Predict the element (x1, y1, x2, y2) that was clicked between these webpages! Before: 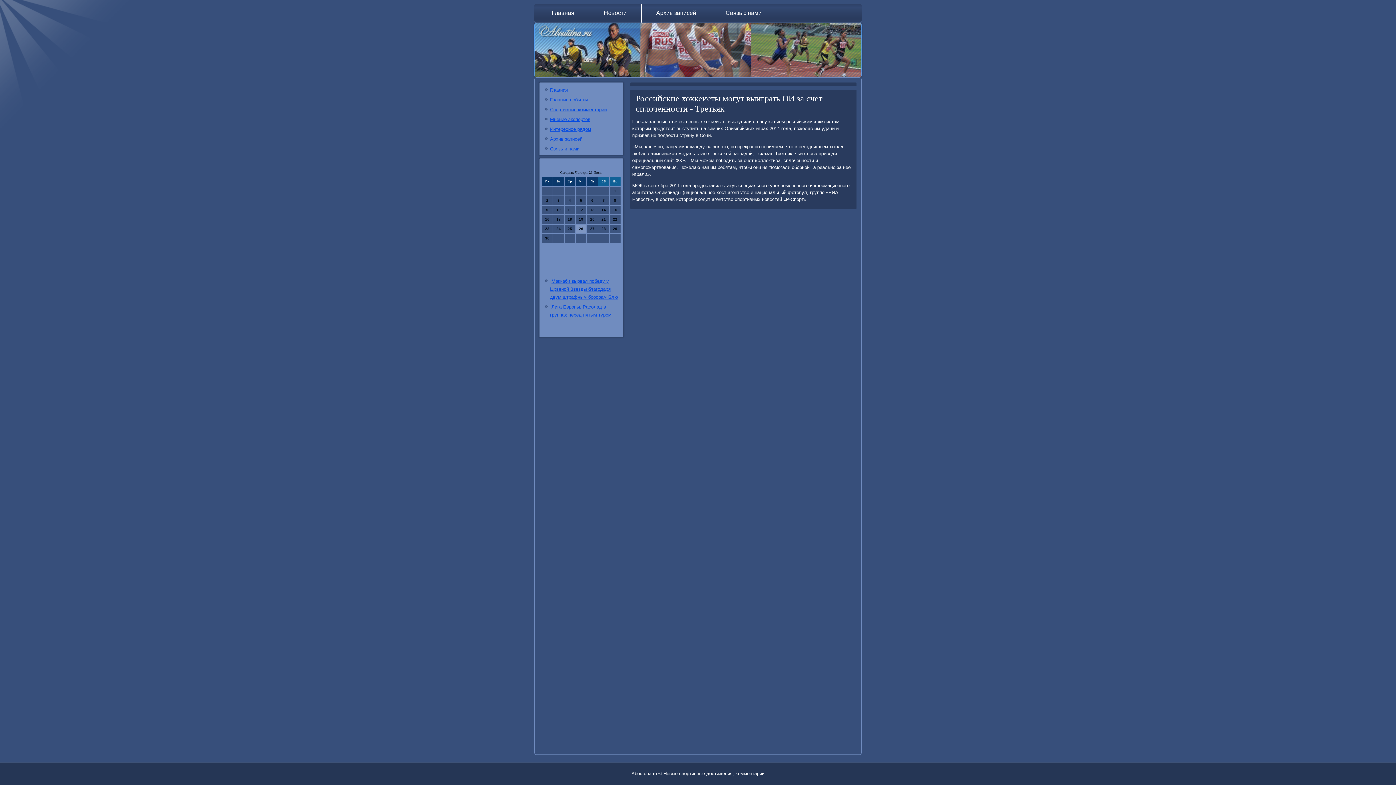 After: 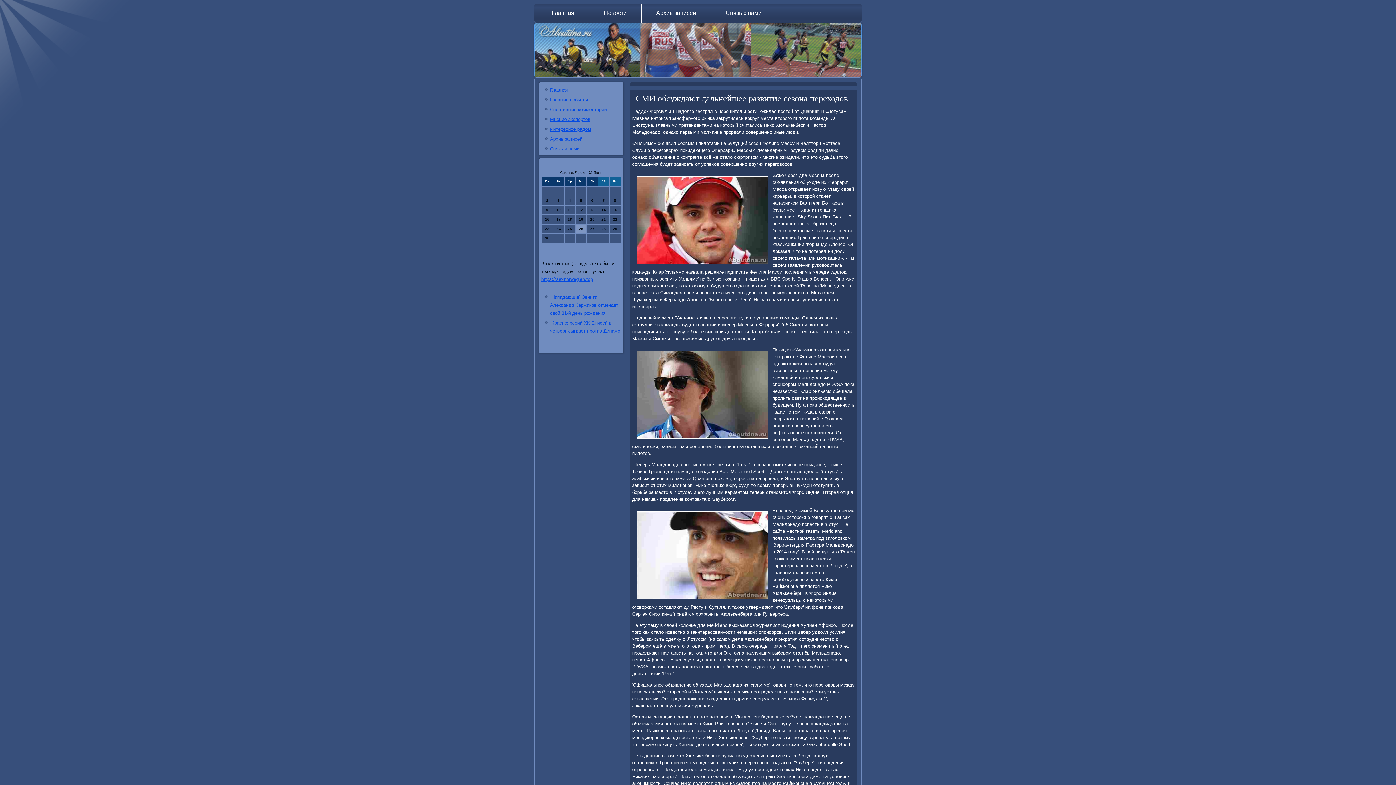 Action: label: Спортивные комментарии bbox: (550, 106, 606, 112)